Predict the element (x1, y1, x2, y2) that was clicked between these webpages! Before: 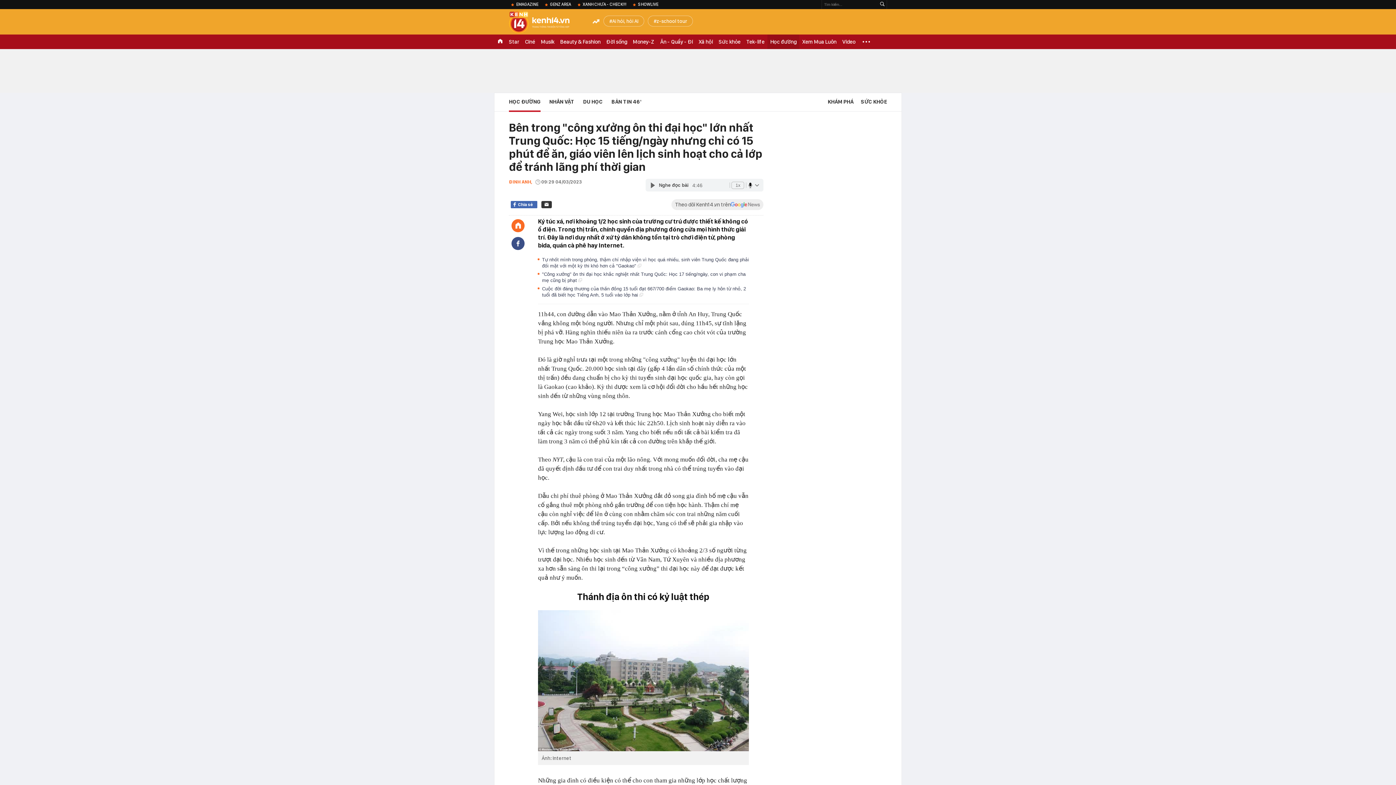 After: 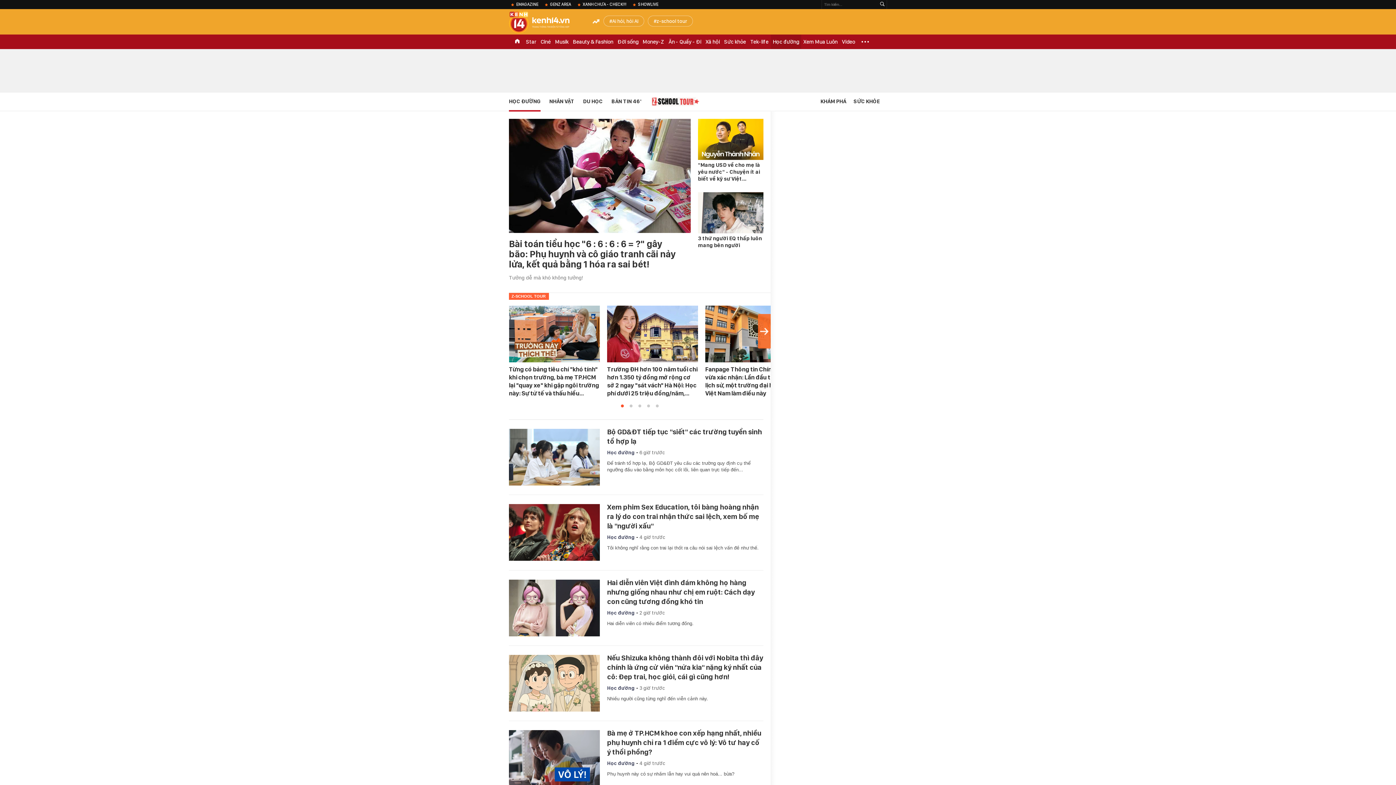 Action: bbox: (767, 34, 799, 49) label: Học đường